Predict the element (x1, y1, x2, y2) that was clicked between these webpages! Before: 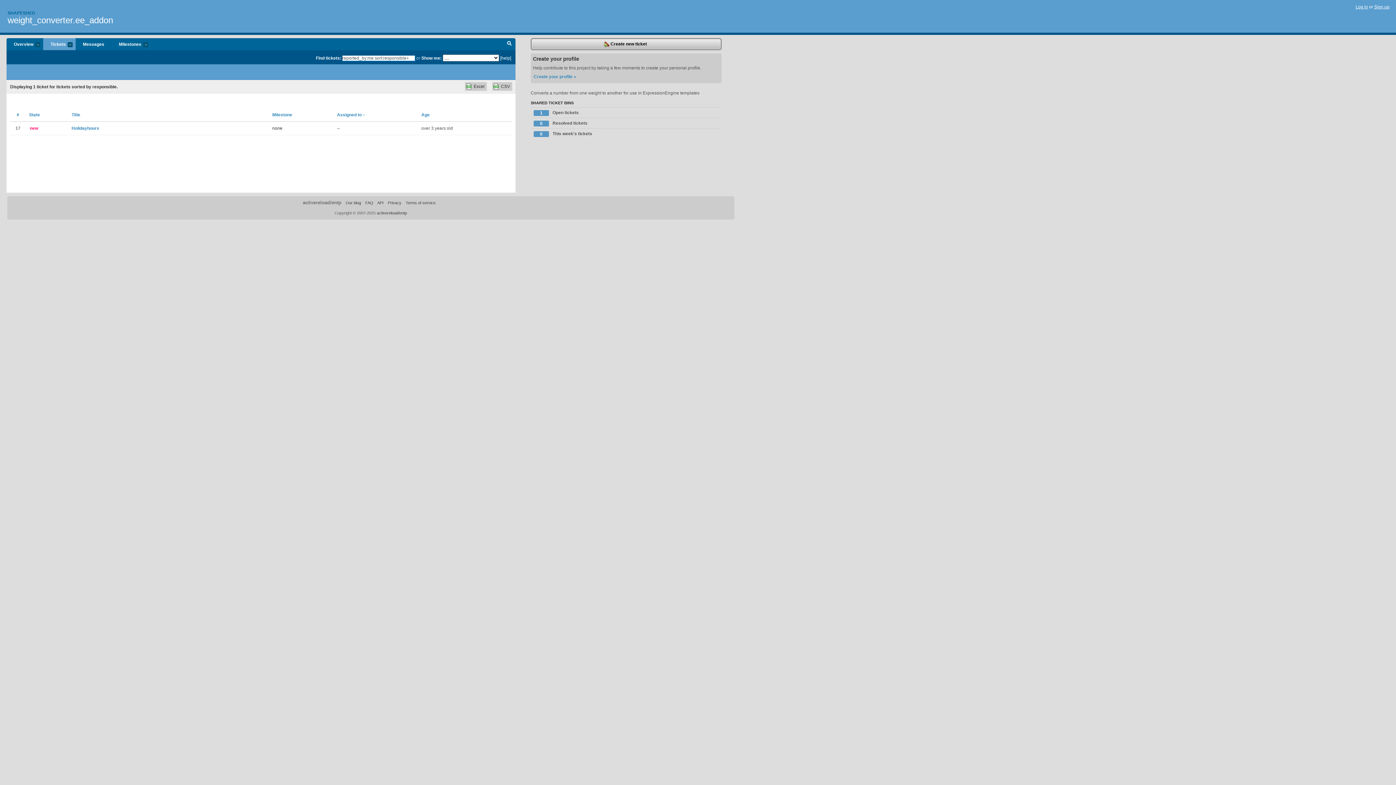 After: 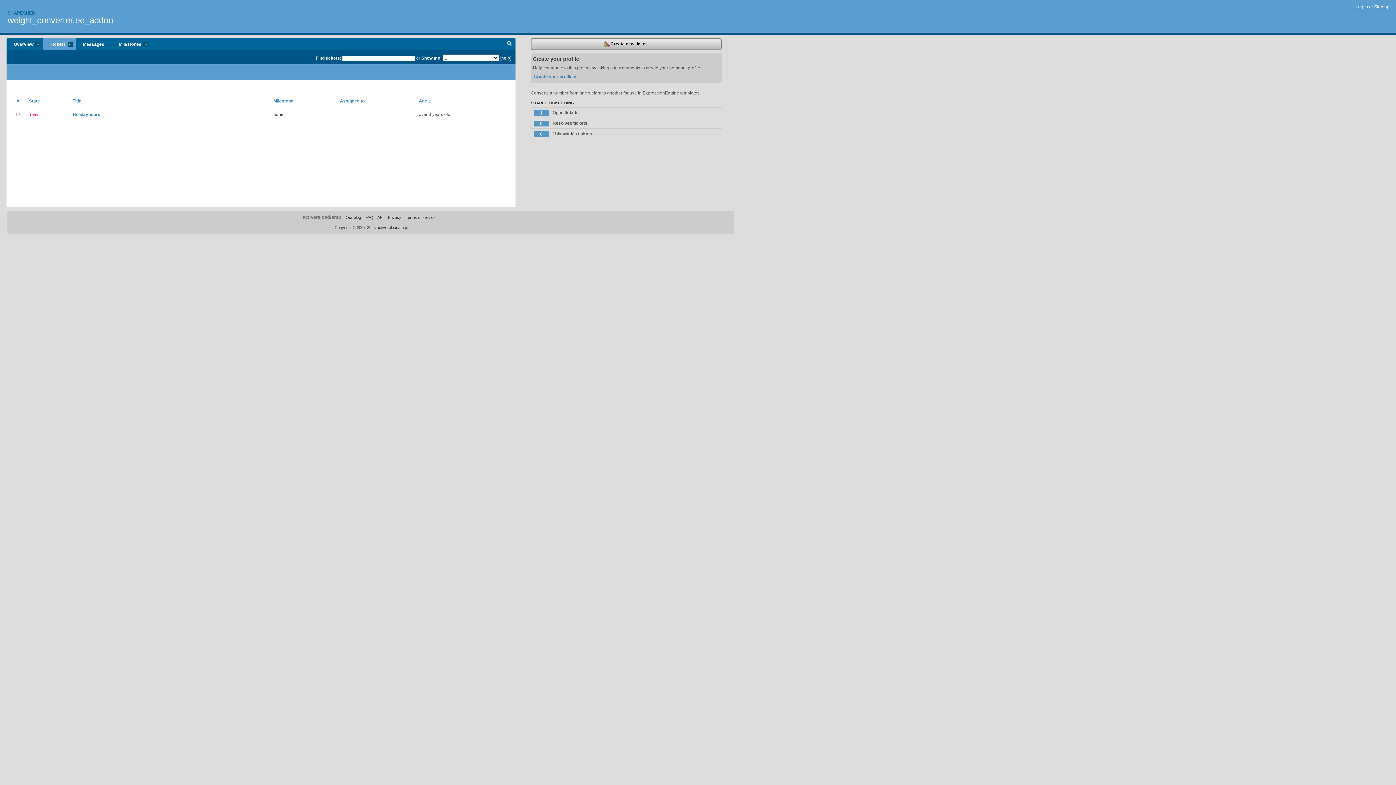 Action: label: Tickets
more bbox: (43, 38, 75, 50)